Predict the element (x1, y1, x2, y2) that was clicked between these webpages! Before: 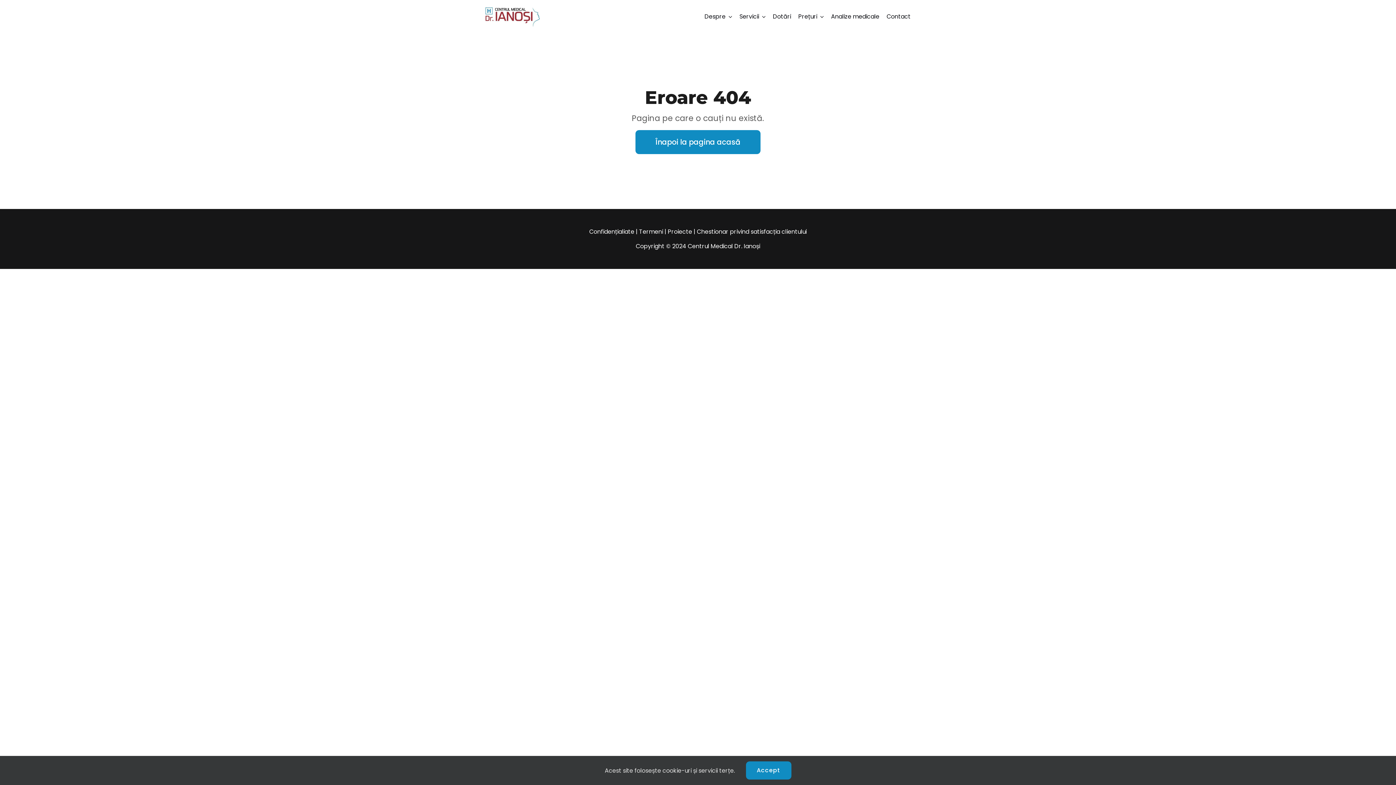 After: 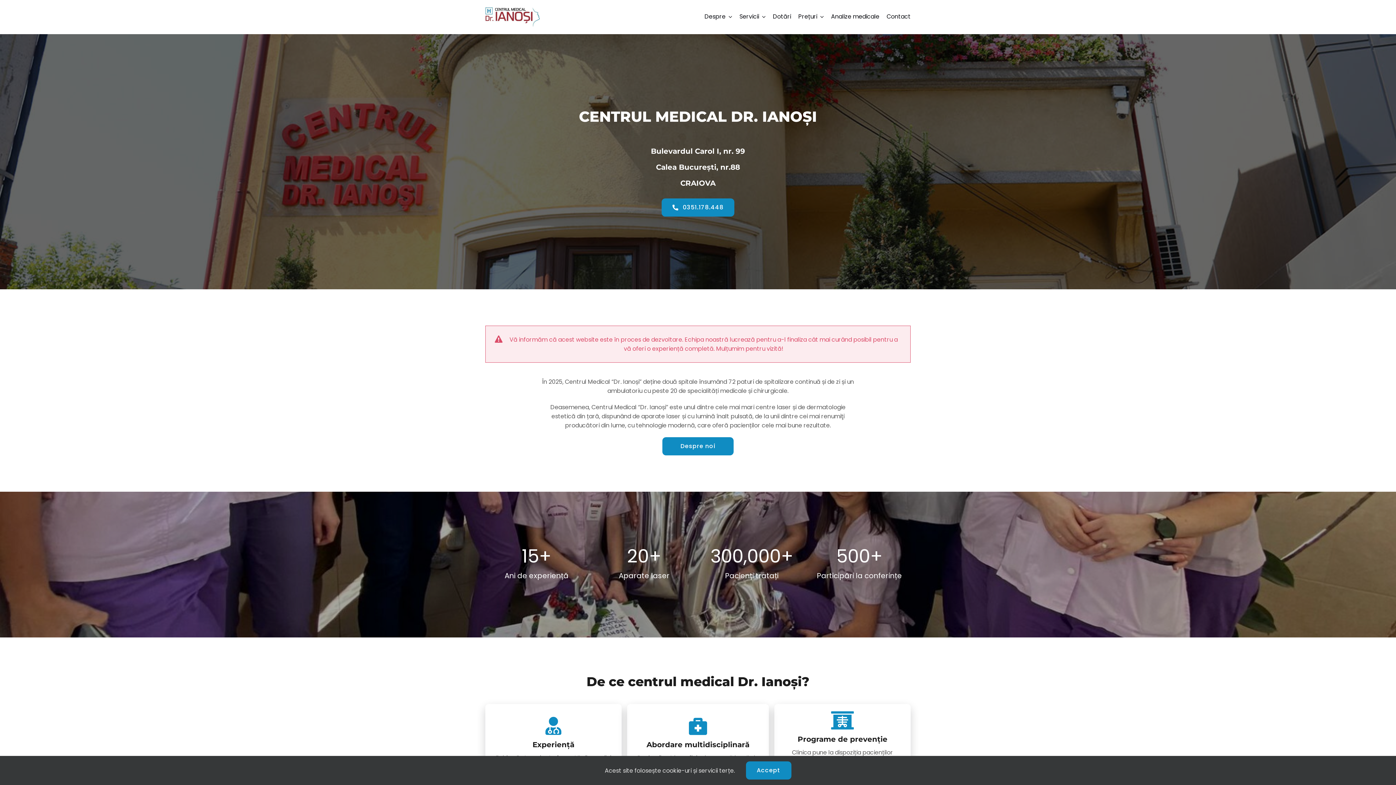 Action: bbox: (485, 5, 539, 14)